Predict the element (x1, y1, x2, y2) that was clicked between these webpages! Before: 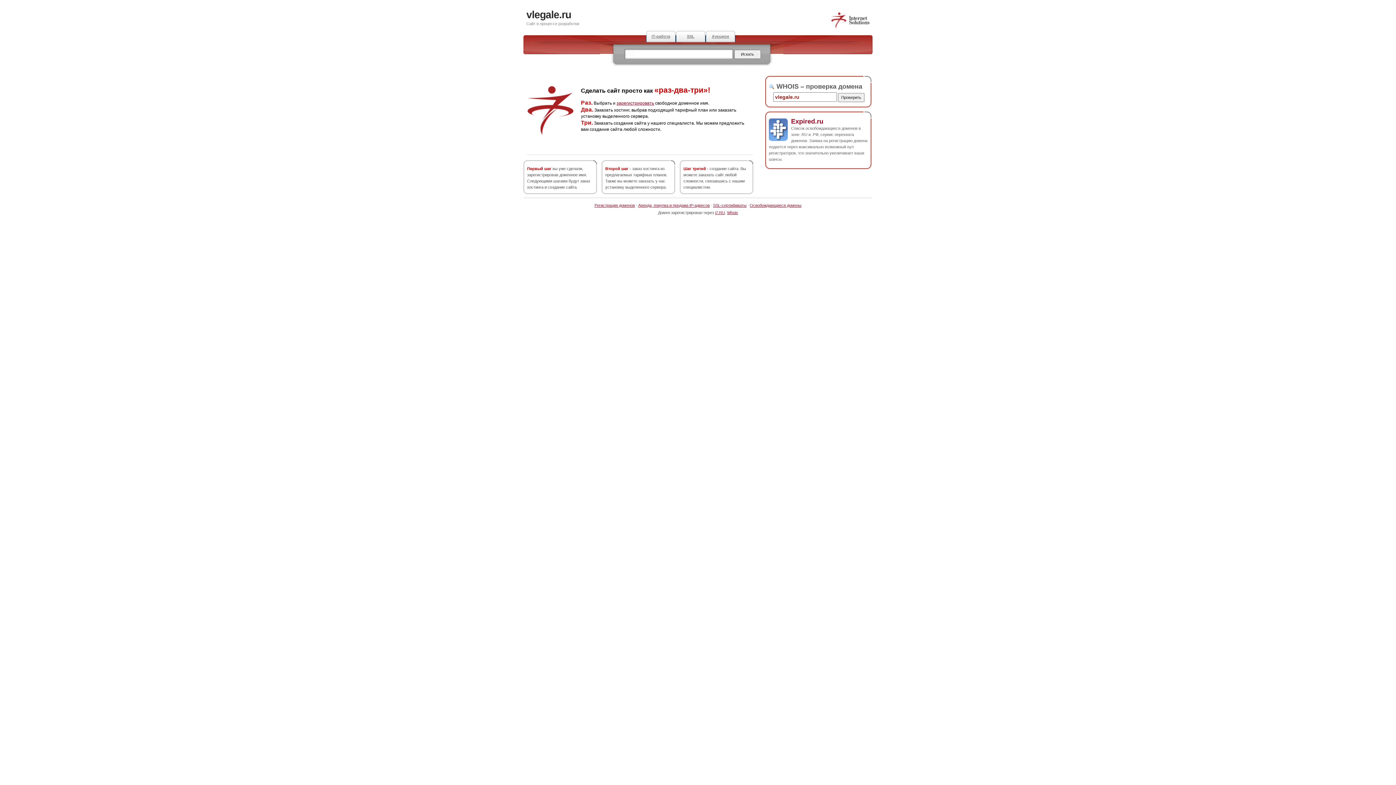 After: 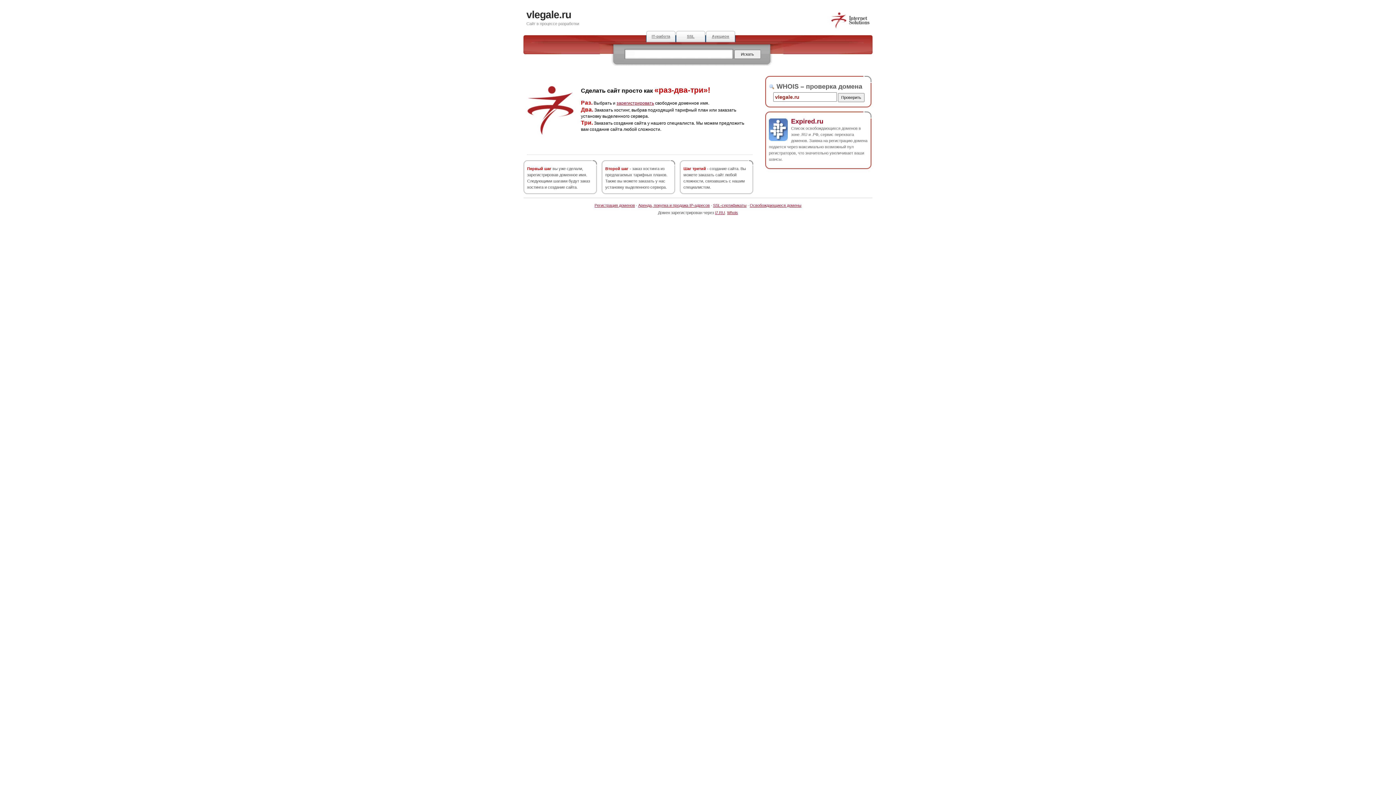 Action: bbox: (526, 9, 571, 20) label: vlegale.ru